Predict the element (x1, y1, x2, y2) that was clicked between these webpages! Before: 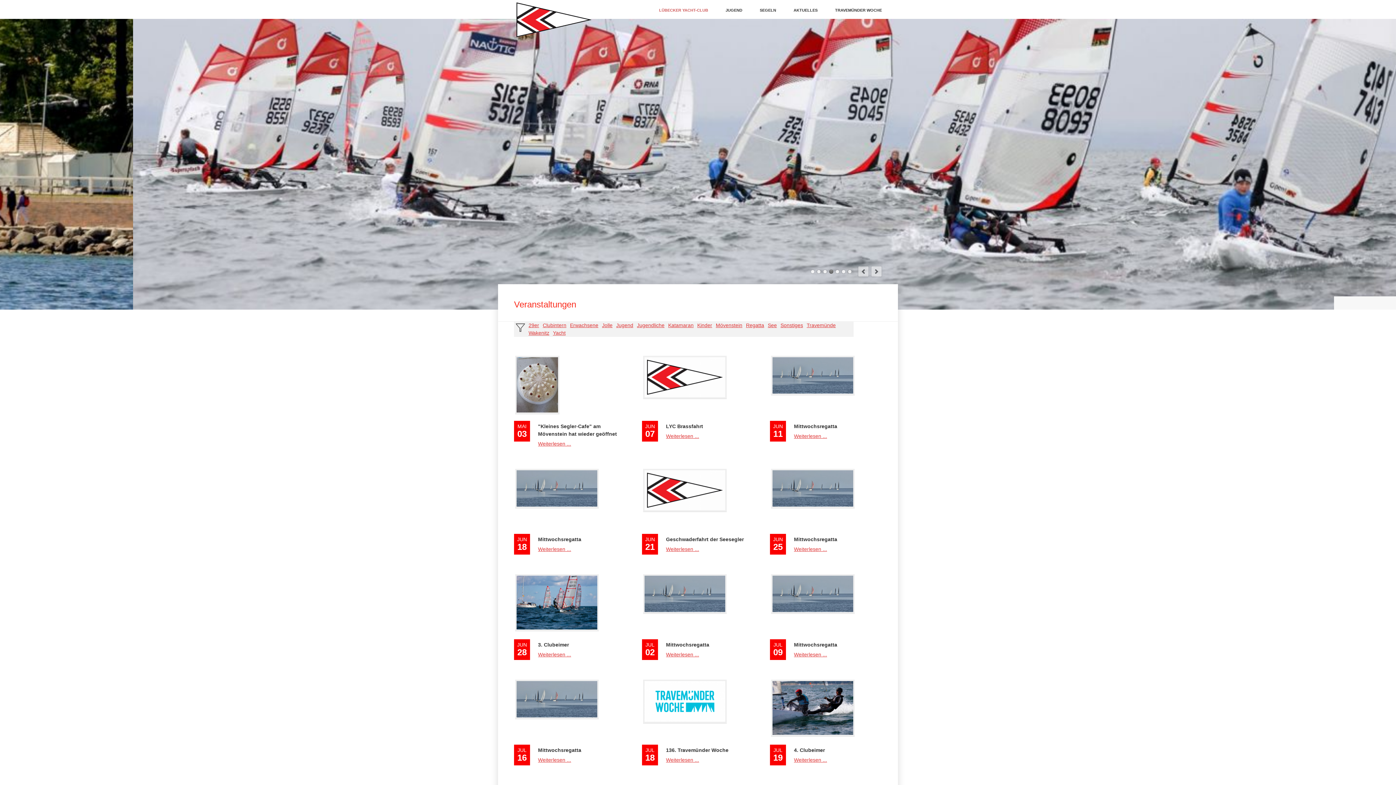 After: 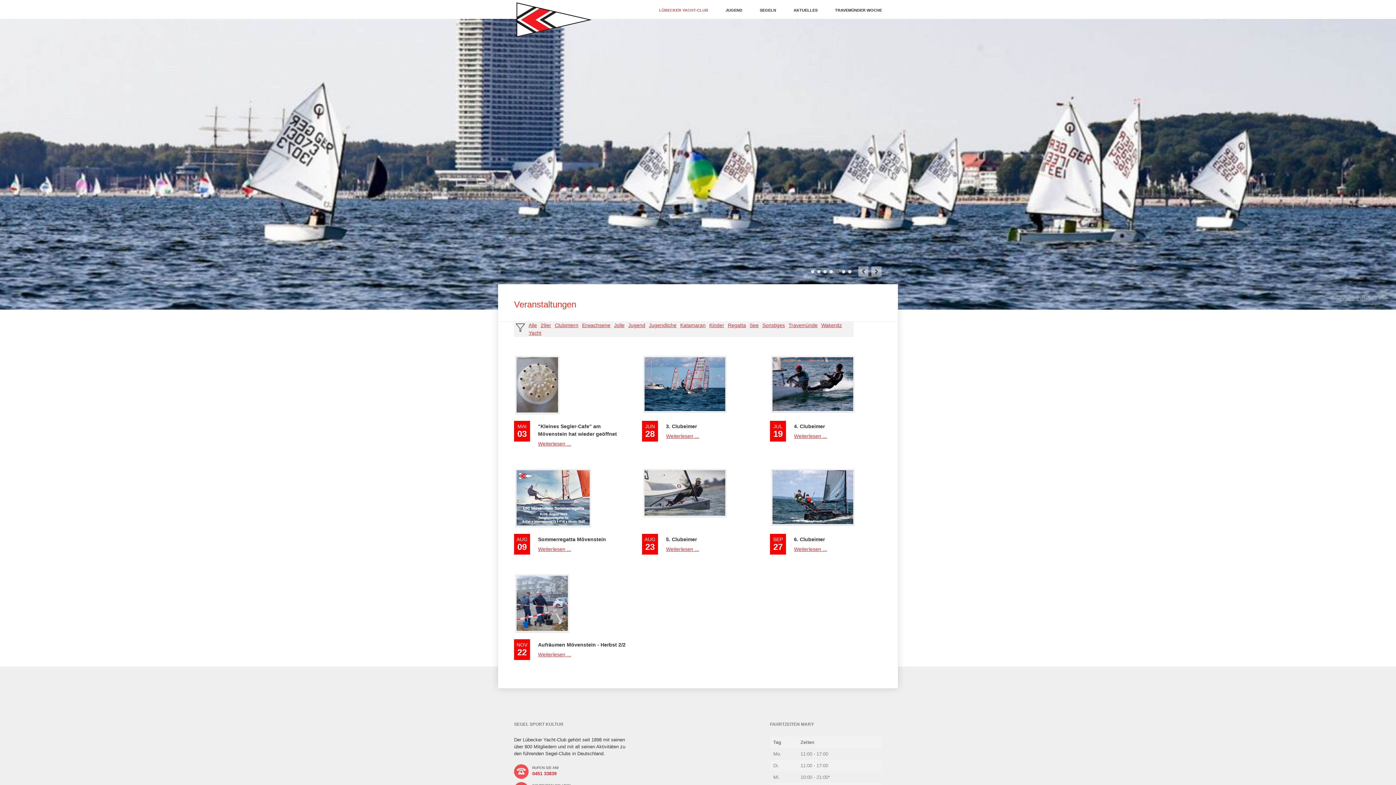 Action: label: Mövenstein bbox: (716, 322, 742, 328)